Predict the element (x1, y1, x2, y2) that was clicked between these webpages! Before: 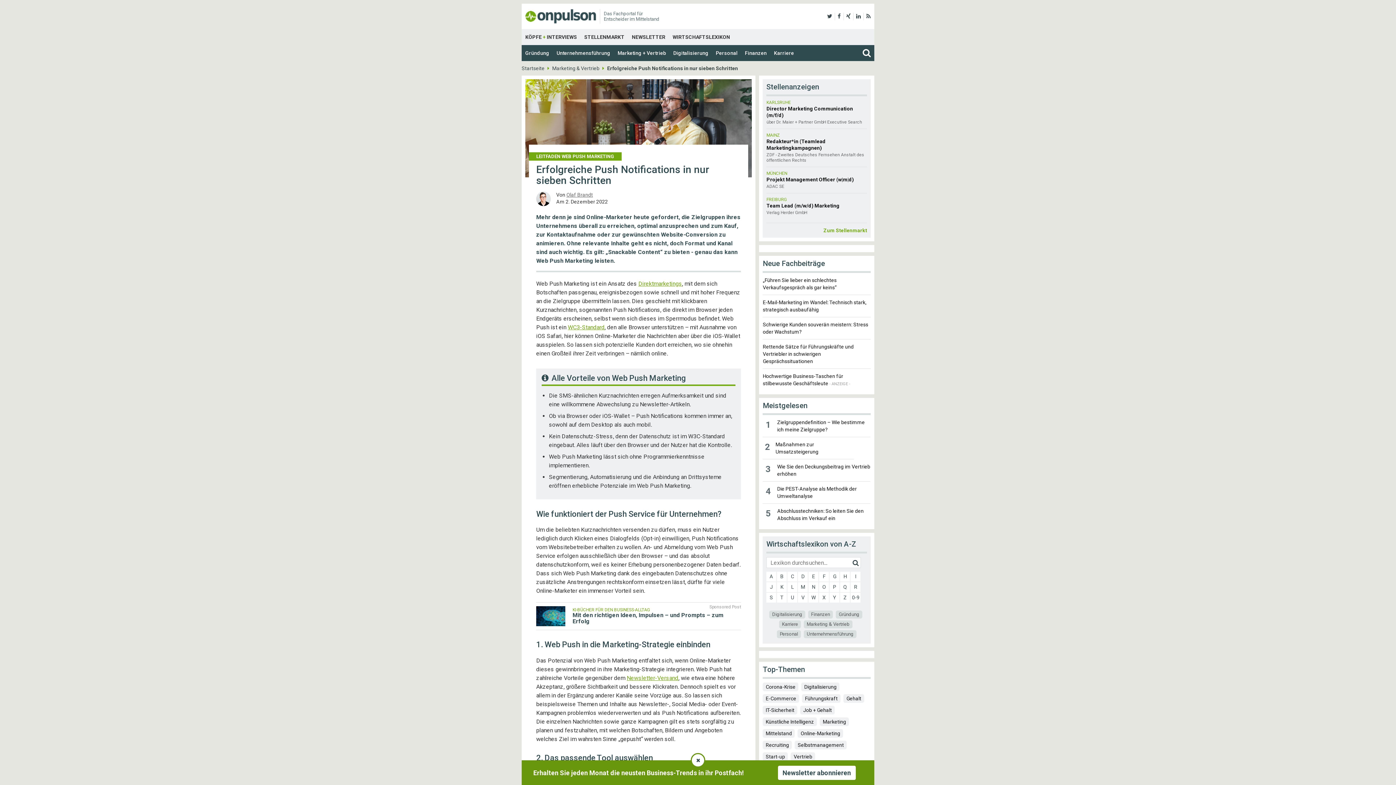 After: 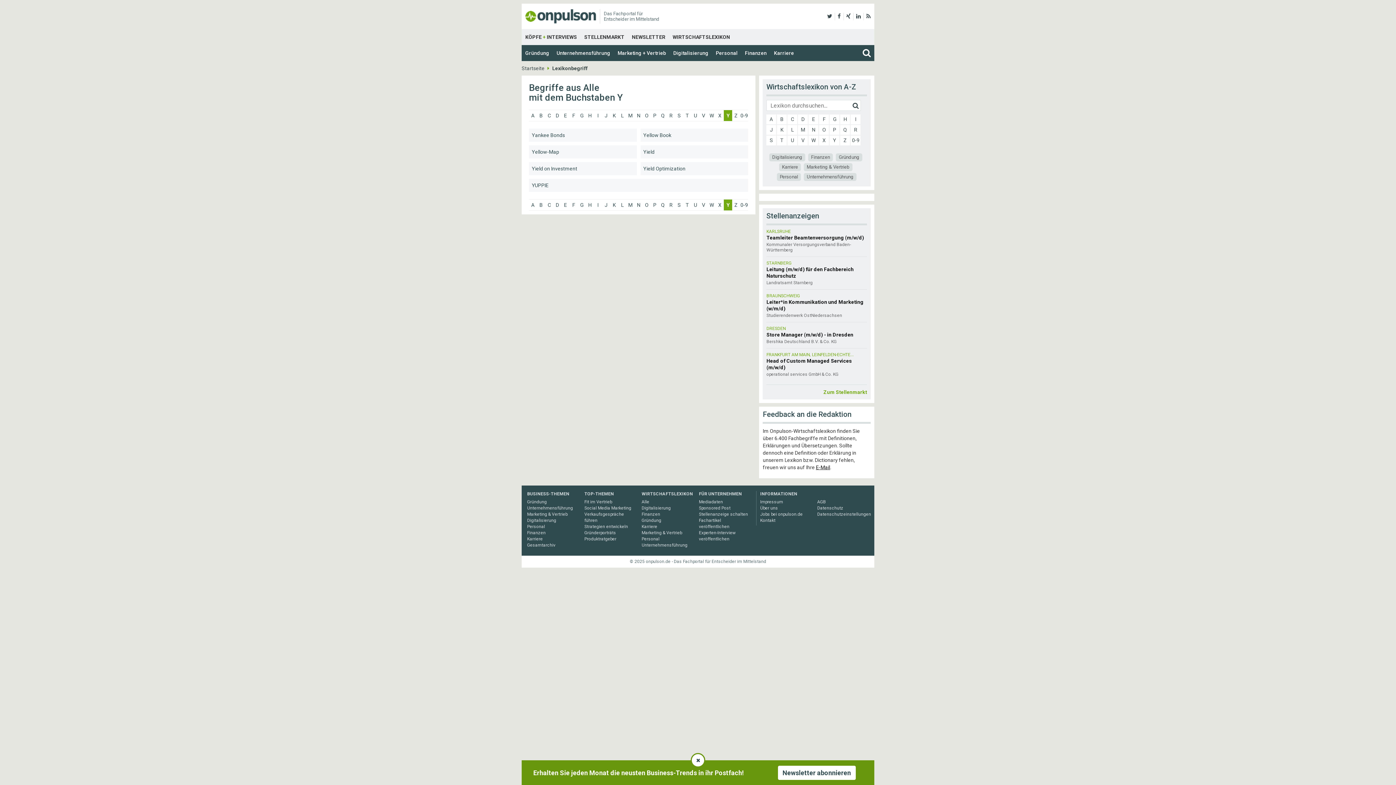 Action: bbox: (829, 593, 839, 602) label: Y